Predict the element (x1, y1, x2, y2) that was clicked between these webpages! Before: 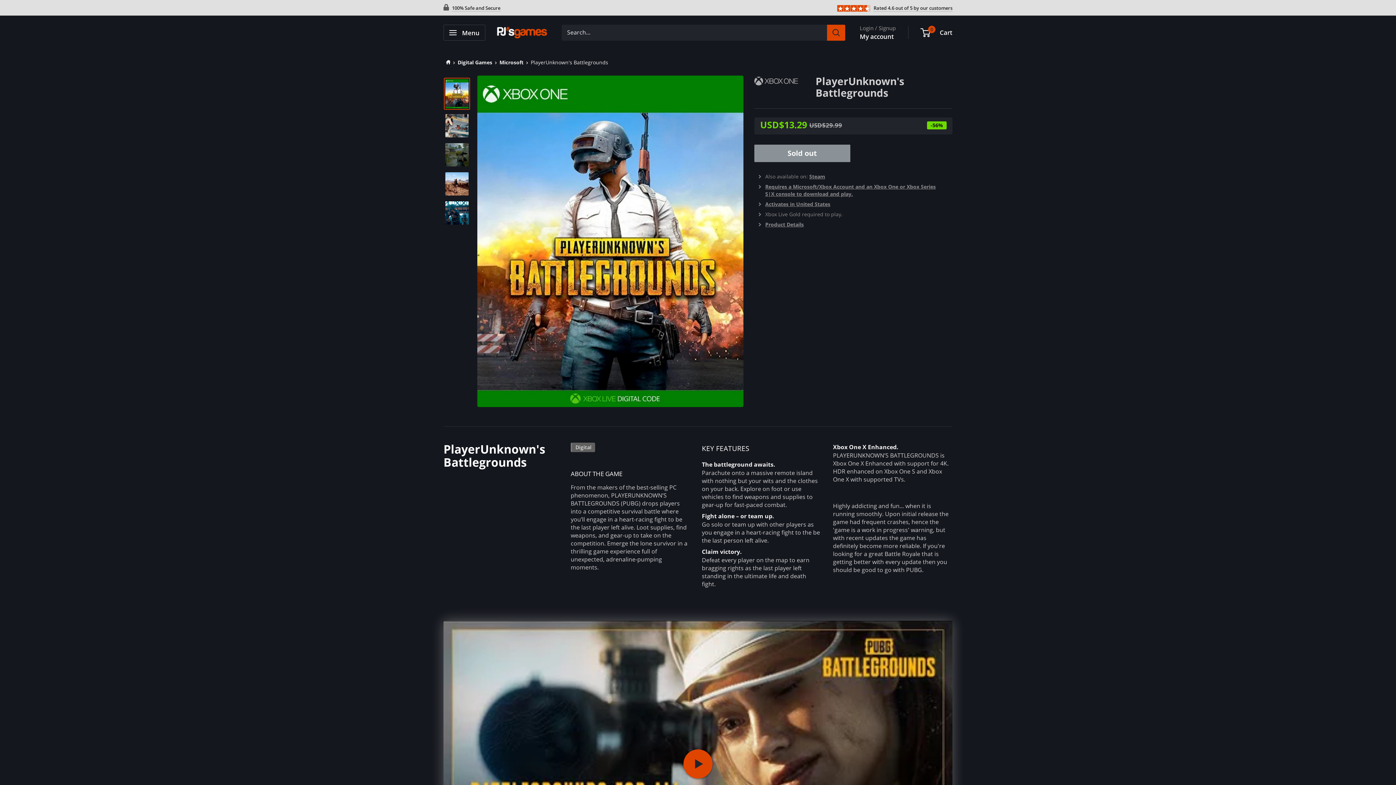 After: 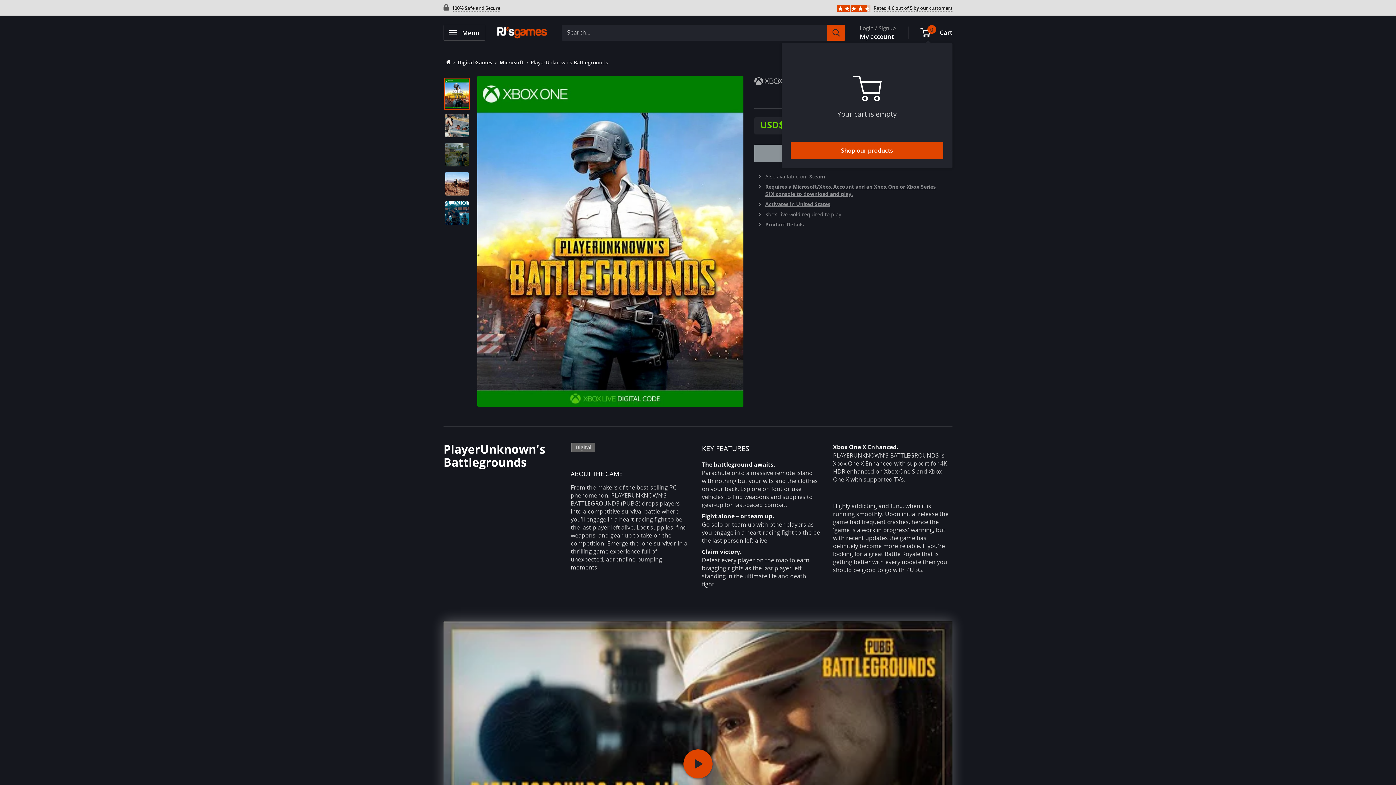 Action: label: 0
 Cart bbox: (921, 26, 952, 38)